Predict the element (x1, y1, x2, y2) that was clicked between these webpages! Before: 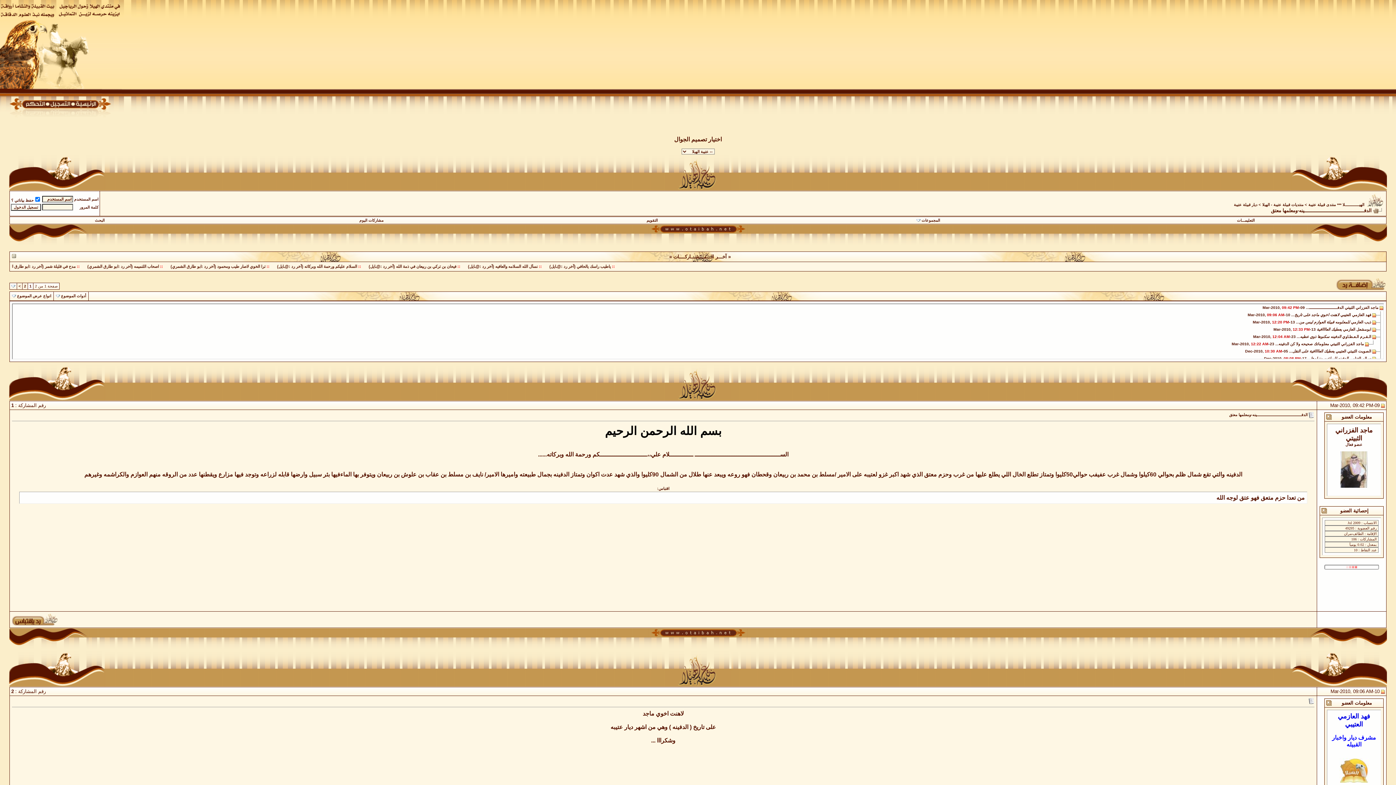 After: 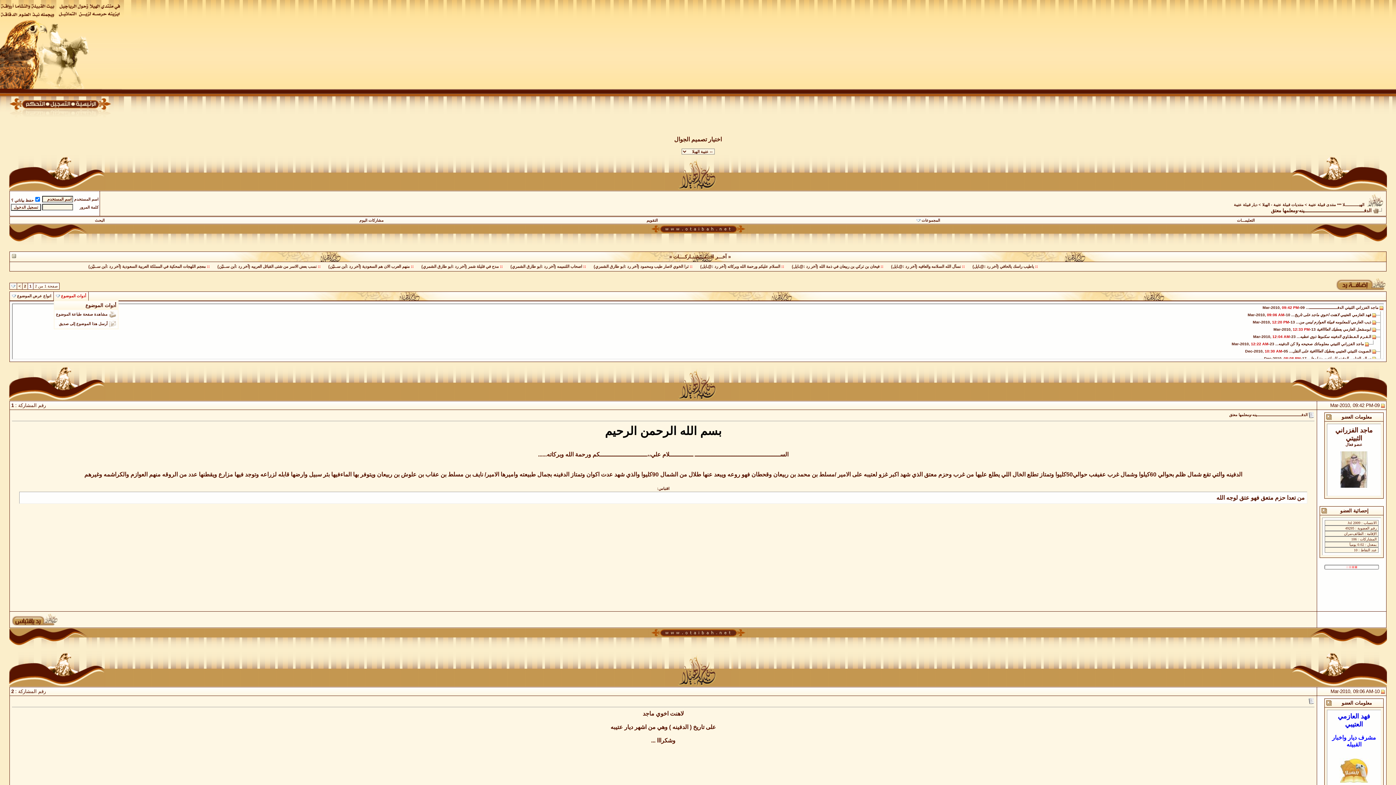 Action: bbox: (61, 293, 86, 298) label: أدوات الموضوع